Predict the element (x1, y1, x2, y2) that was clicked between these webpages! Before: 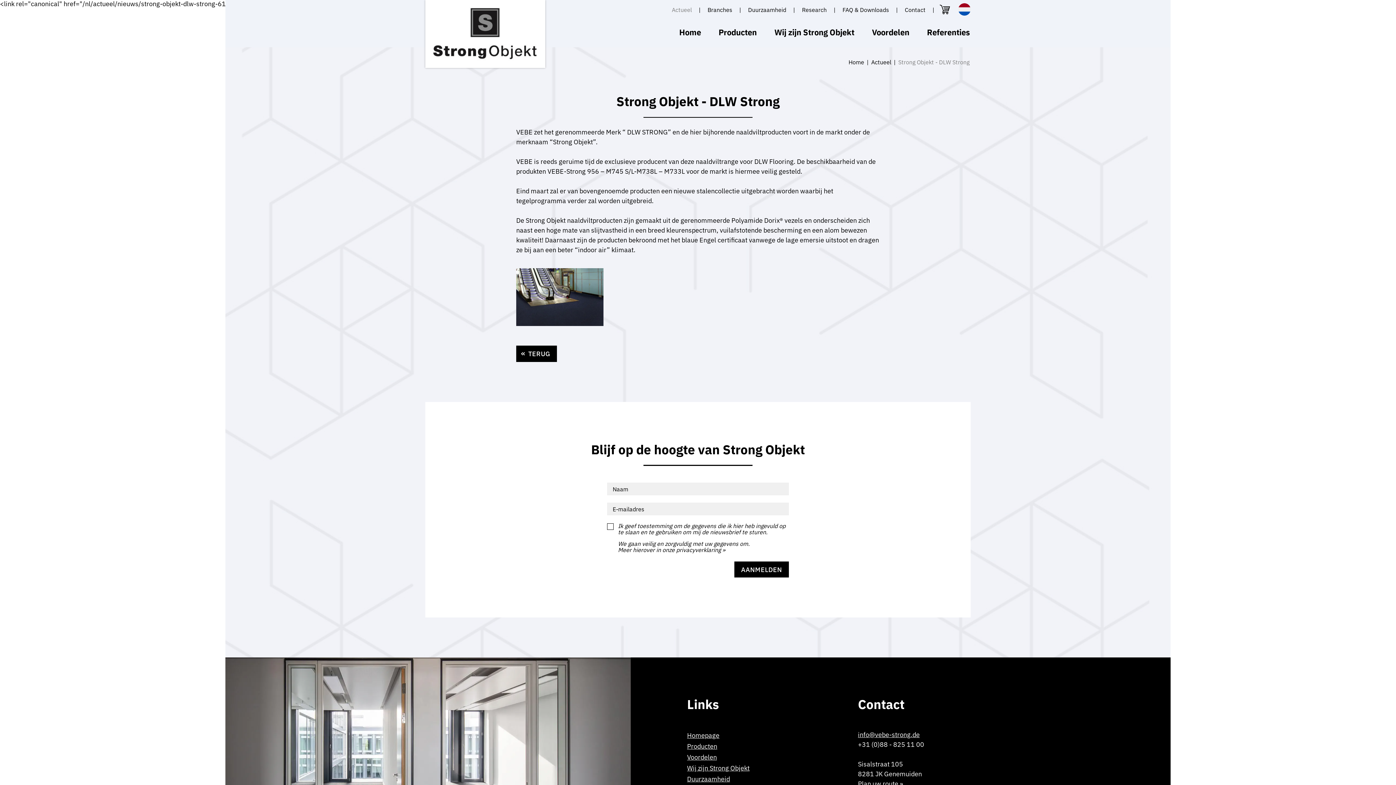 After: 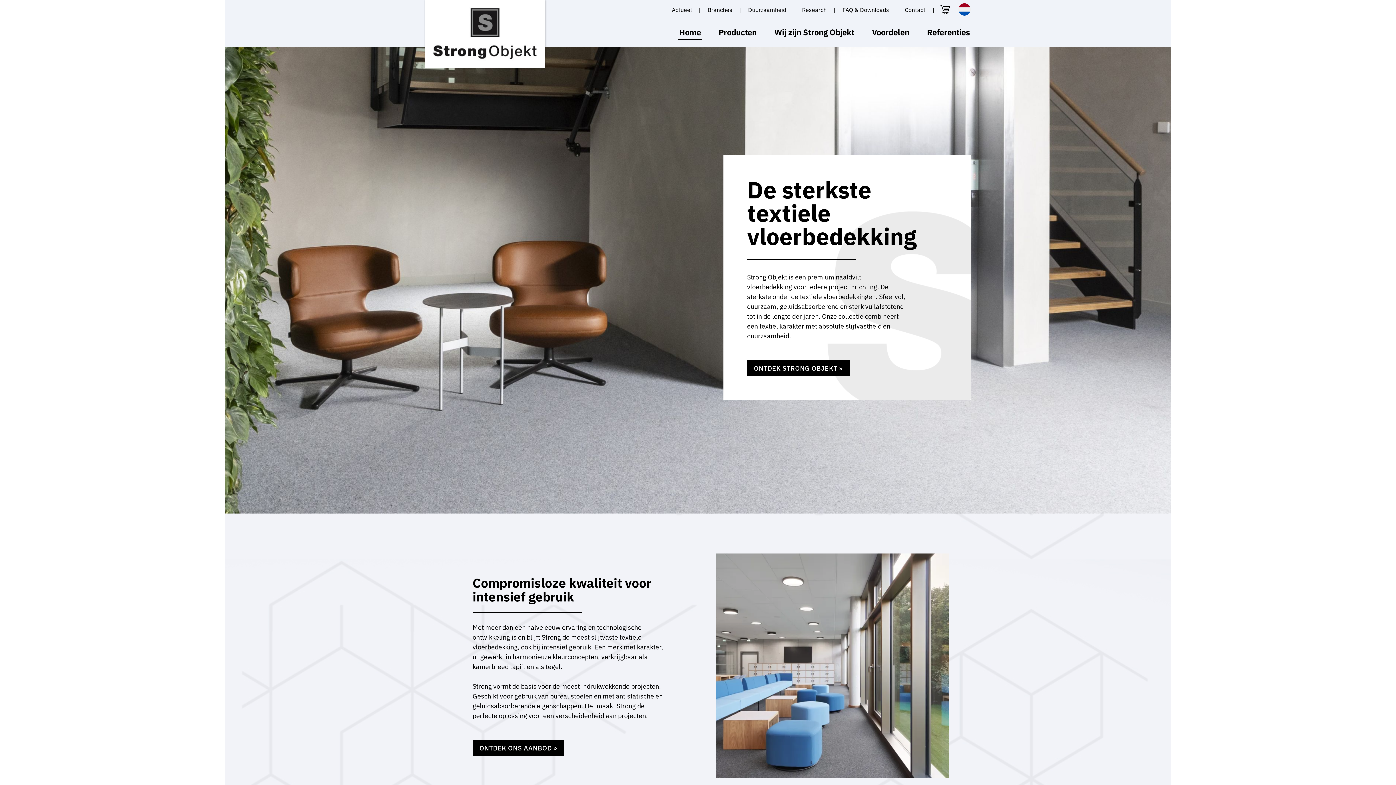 Action: label: Homepage bbox: (687, 729, 800, 740)